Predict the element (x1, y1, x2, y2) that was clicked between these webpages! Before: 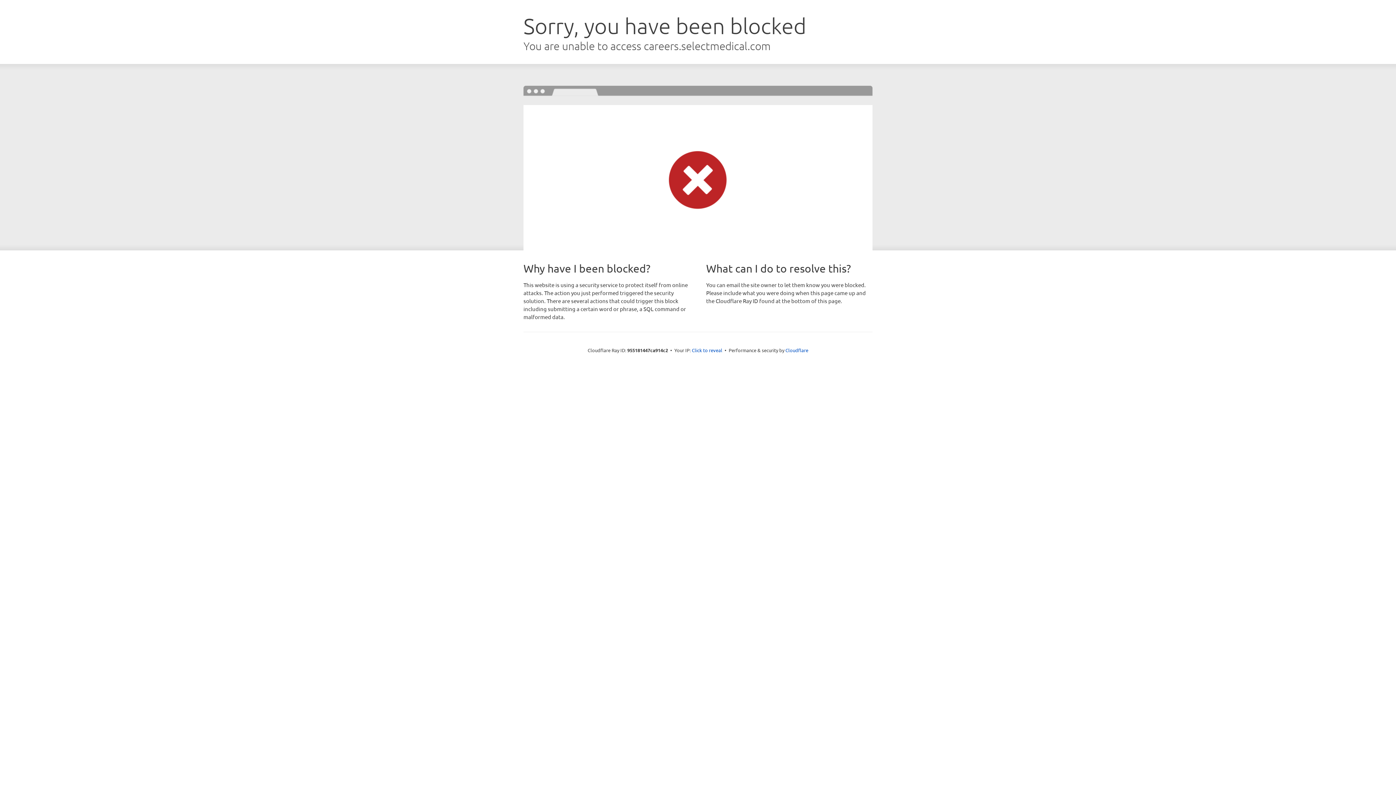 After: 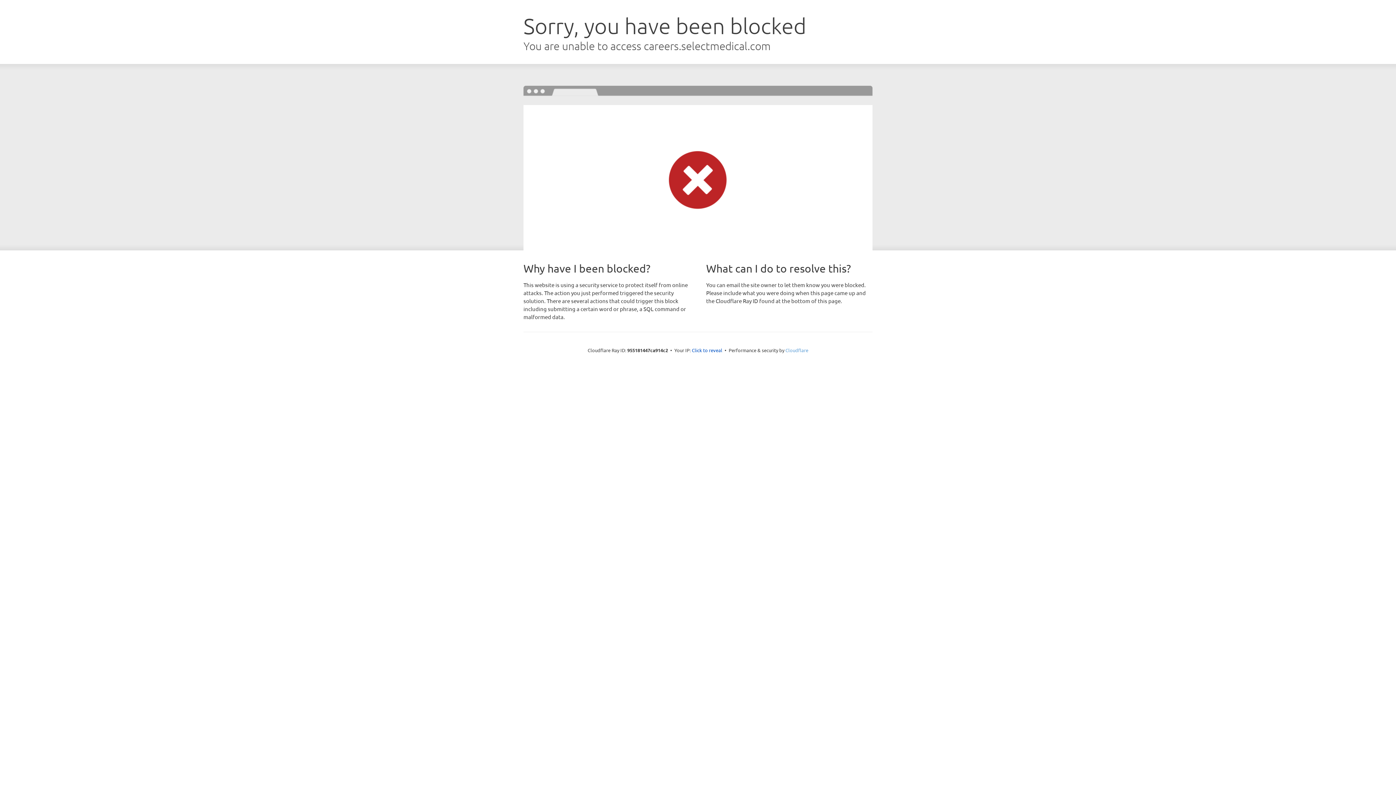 Action: bbox: (785, 347, 808, 353) label: Cloudflare